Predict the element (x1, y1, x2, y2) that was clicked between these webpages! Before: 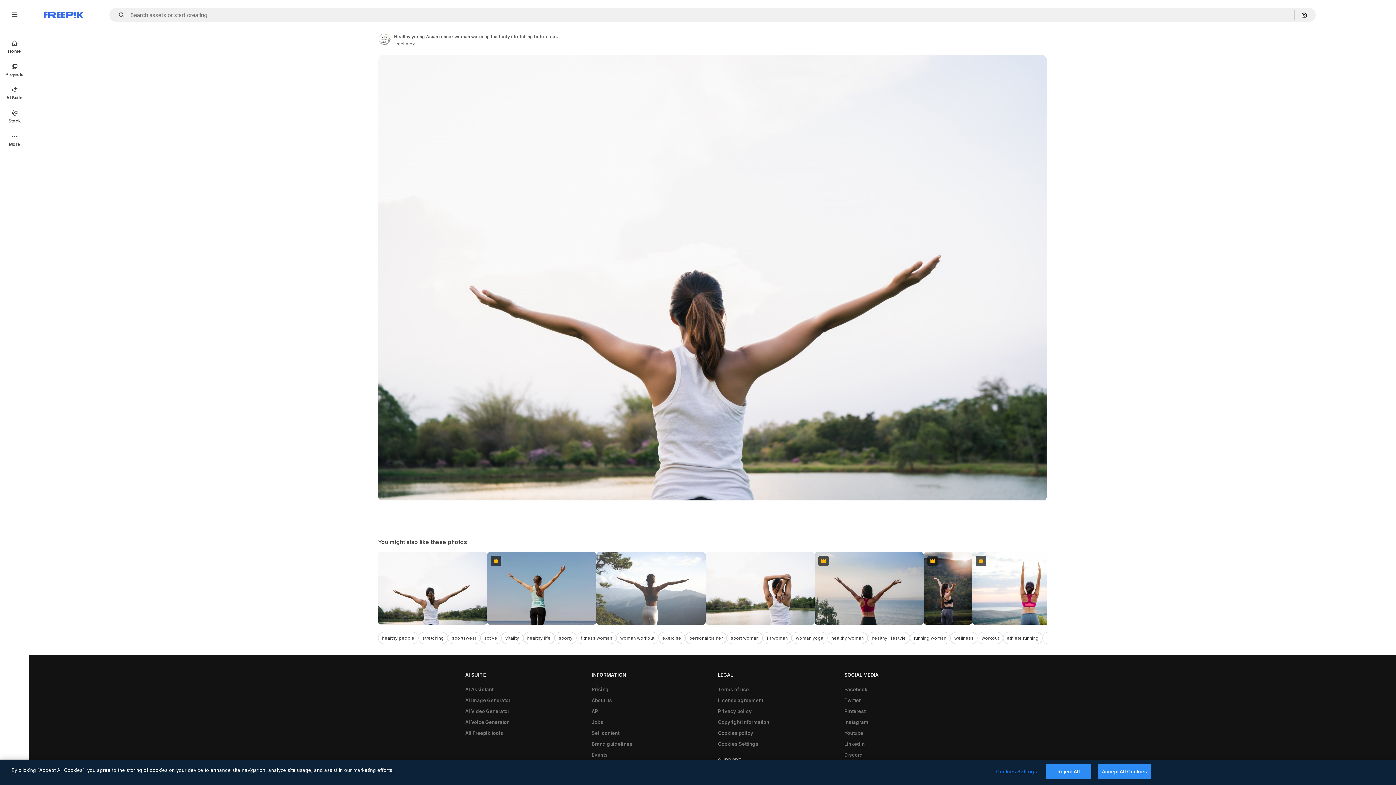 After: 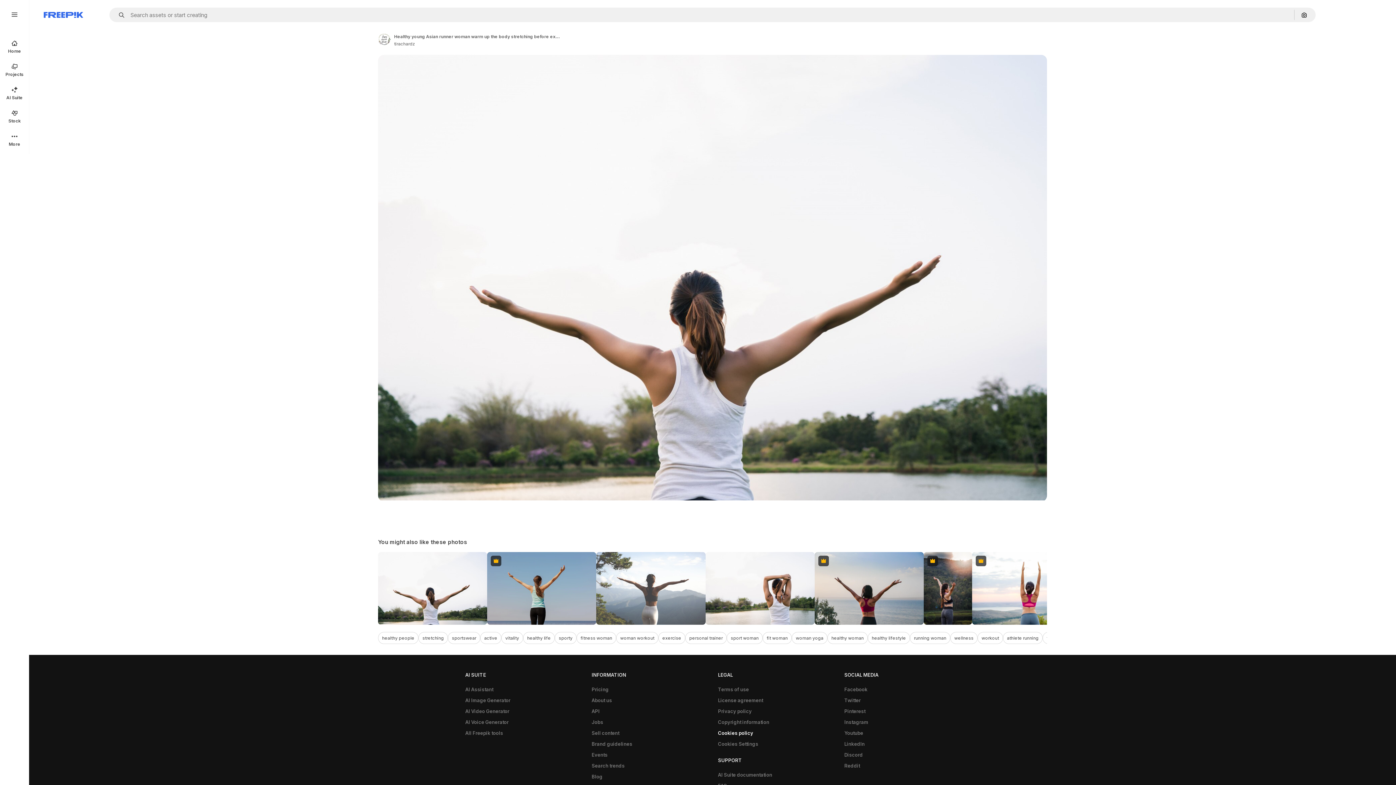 Action: label: Cookies policy bbox: (714, 728, 757, 739)